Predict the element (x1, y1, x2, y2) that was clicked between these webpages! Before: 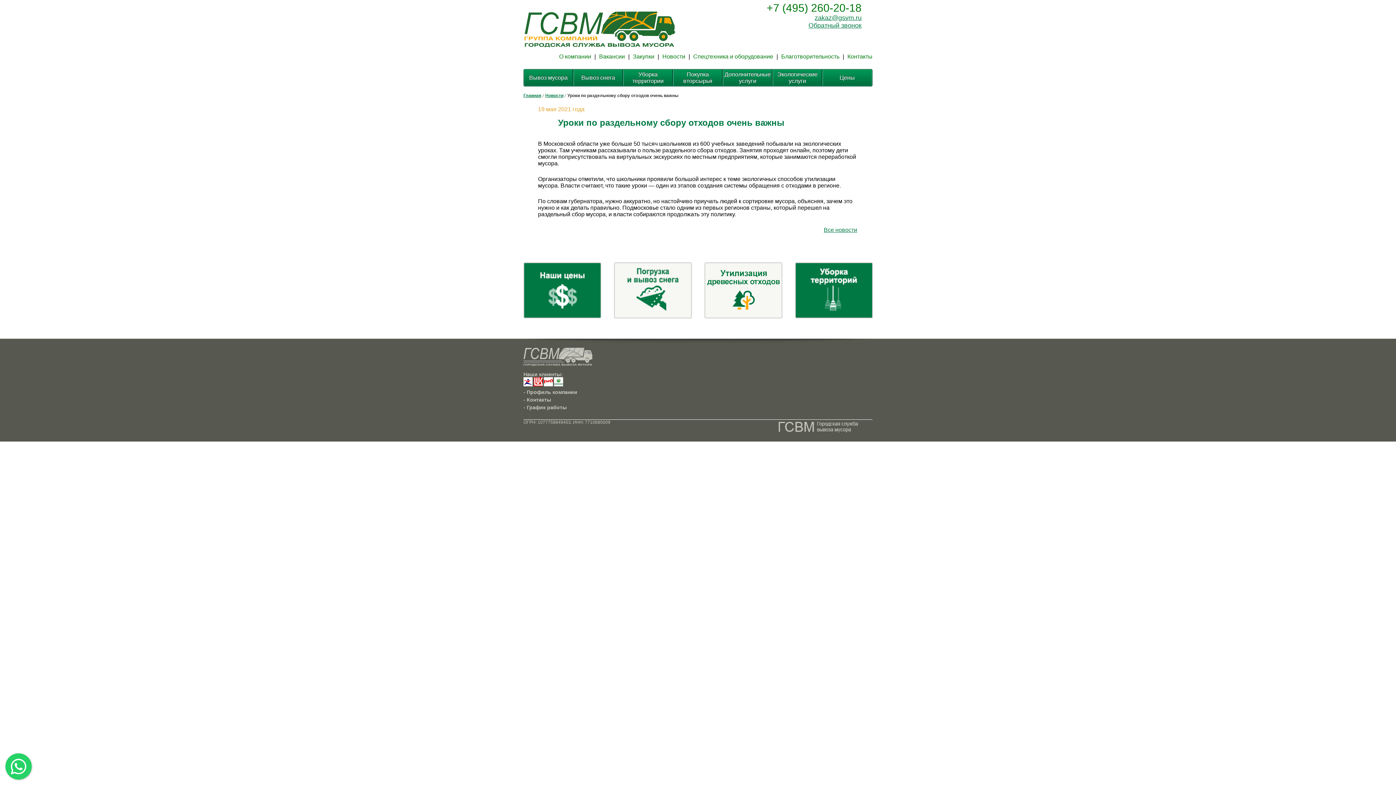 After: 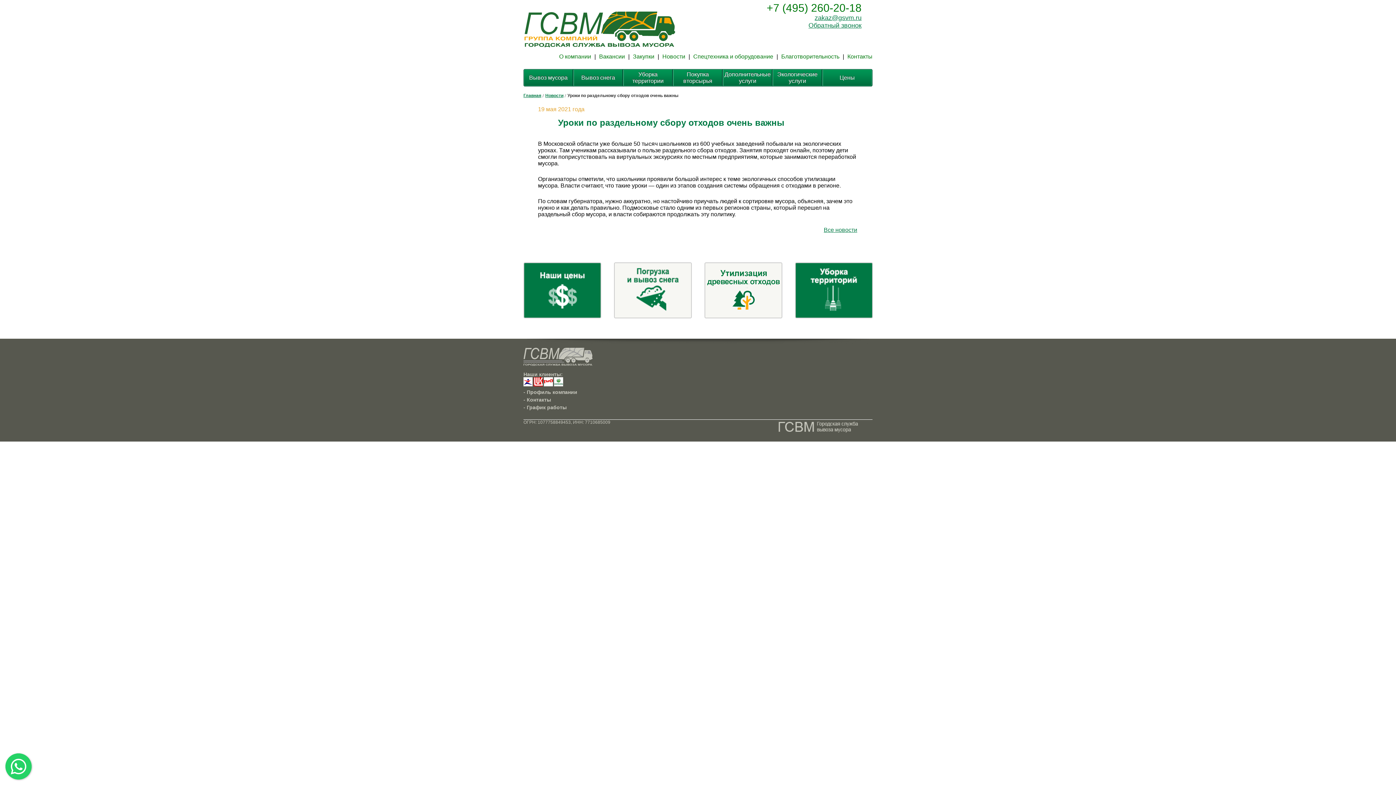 Action: bbox: (554, 381, 563, 387)